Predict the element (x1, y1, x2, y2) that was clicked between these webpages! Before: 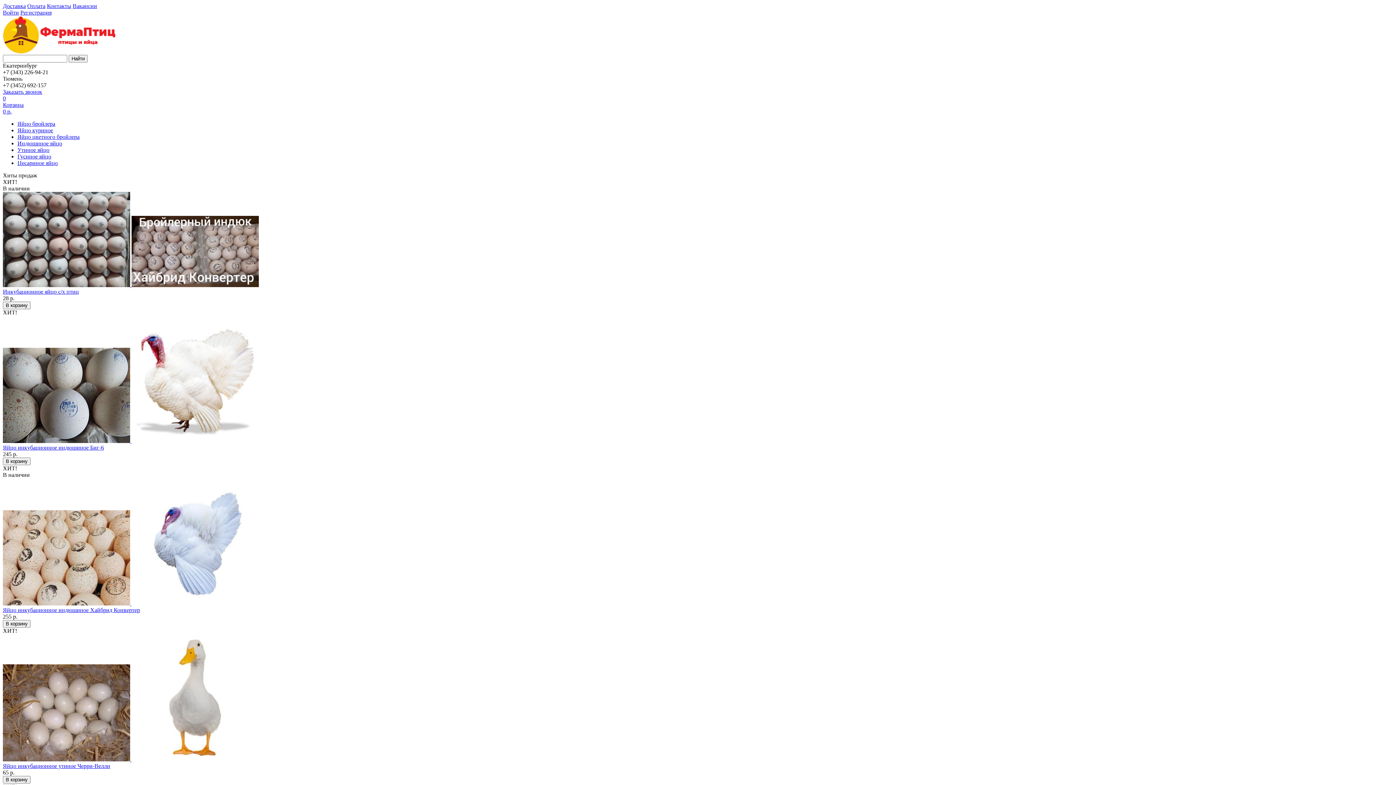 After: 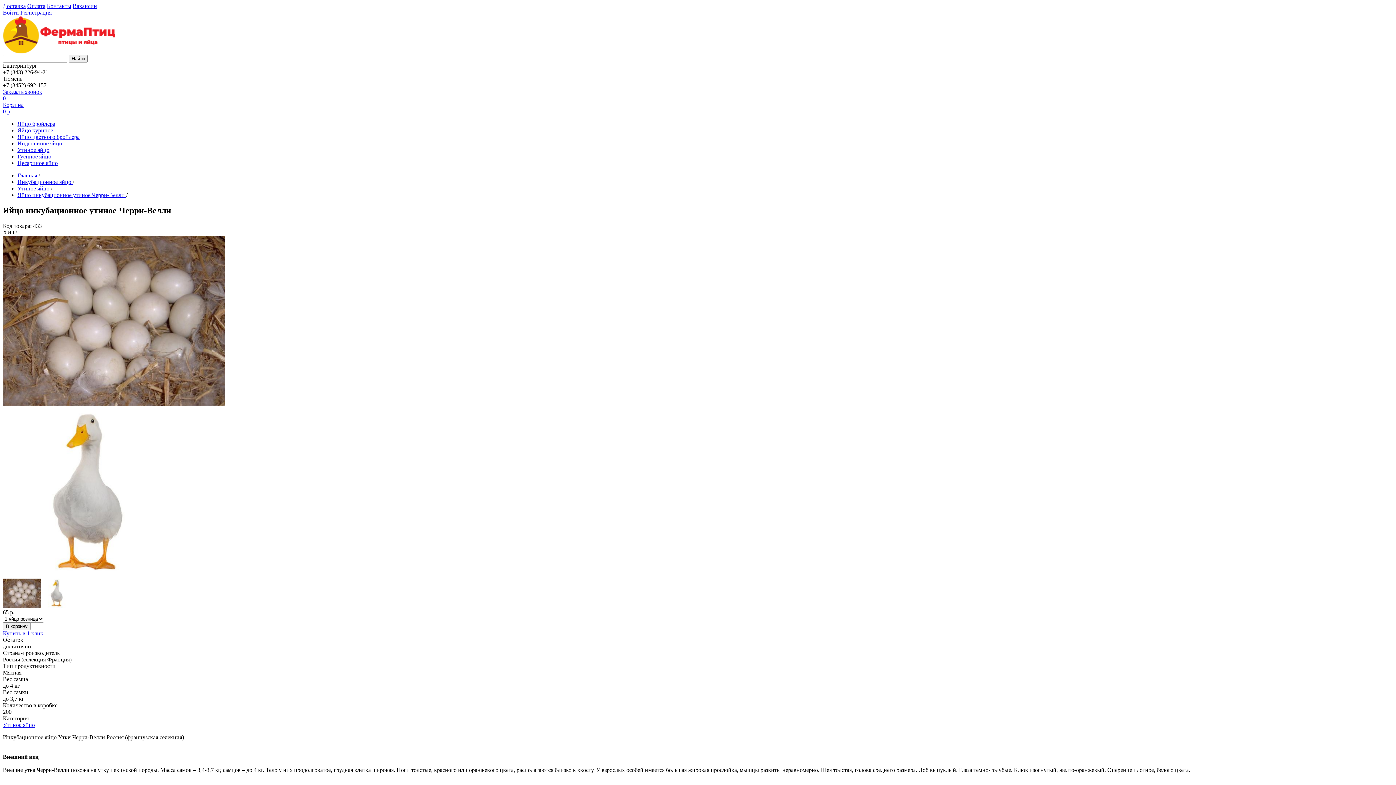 Action: label: Яйцо инкубационное утиное Черри-Велли bbox: (2, 763, 110, 769)